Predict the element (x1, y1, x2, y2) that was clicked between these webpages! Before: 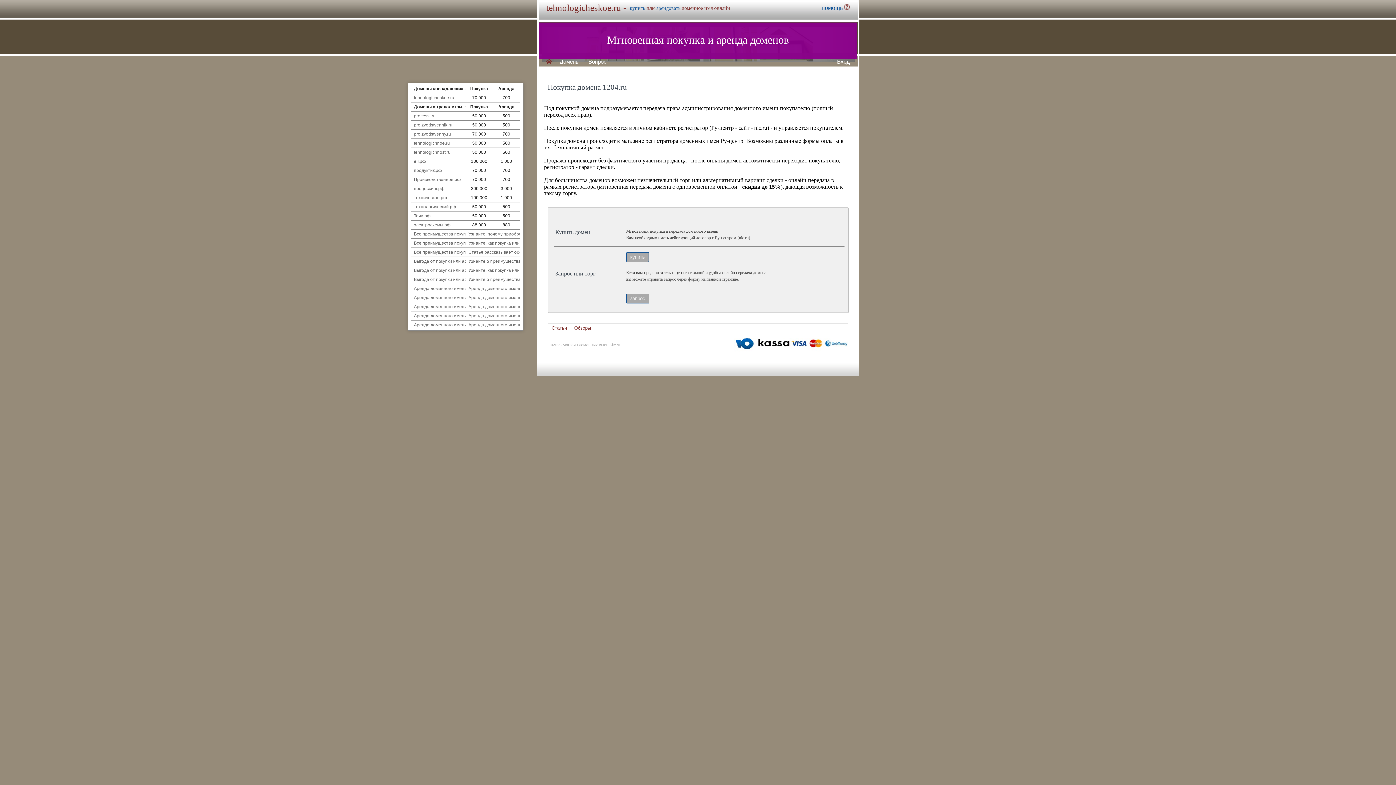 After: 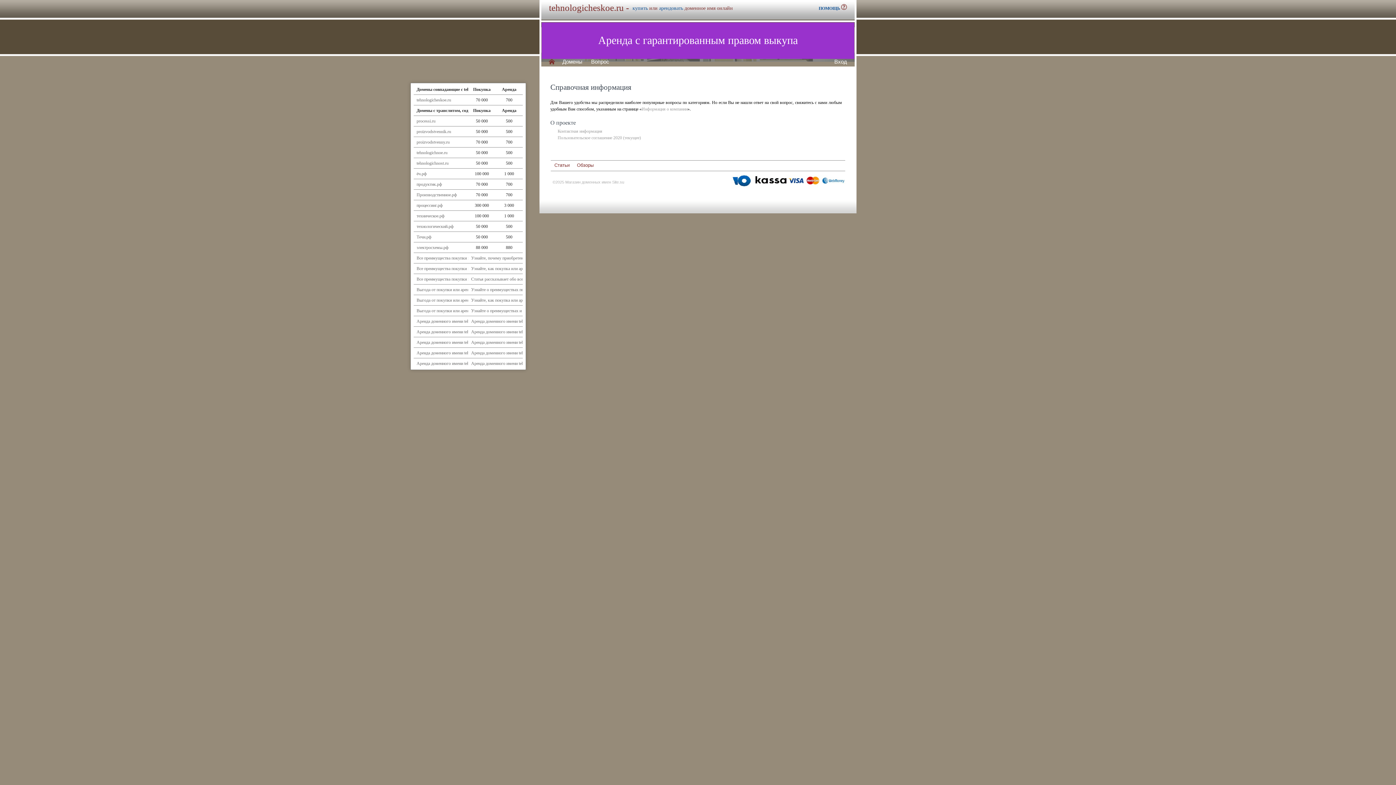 Action: bbox: (821, 4, 850, 11) label: ПОМОЩЬ 